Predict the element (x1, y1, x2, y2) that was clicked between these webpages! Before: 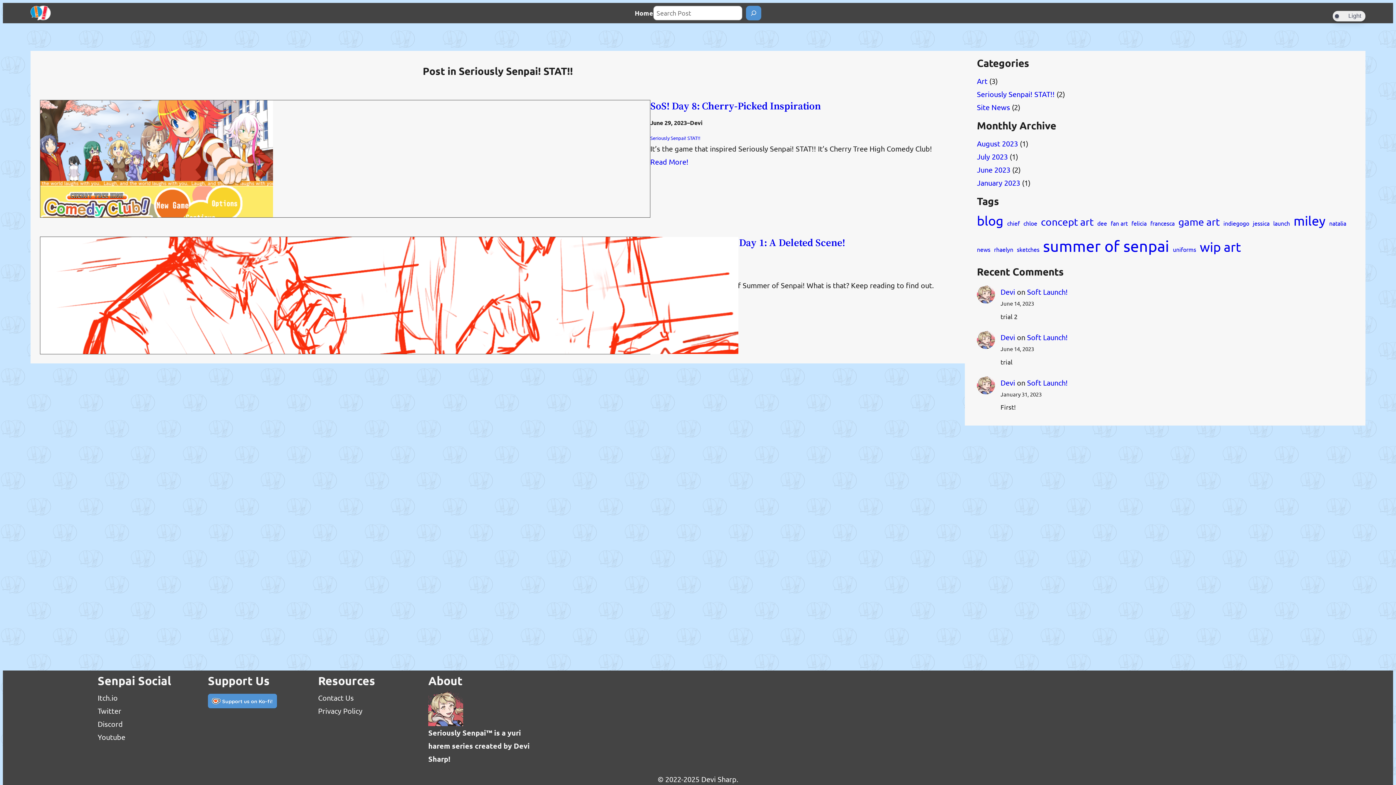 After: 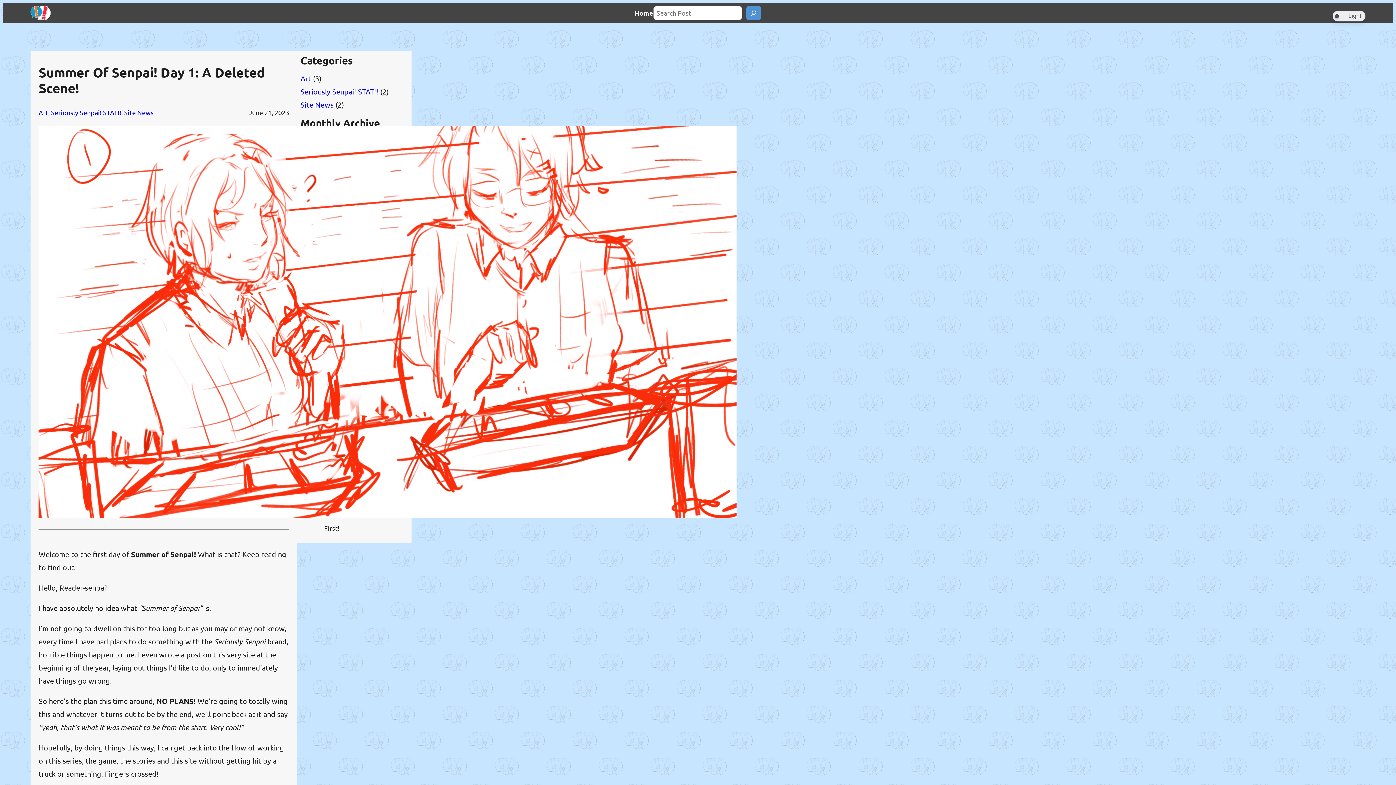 Action: bbox: (650, 236, 845, 248) label: Summer of Senpai! Day 1: A Deleted Scene!